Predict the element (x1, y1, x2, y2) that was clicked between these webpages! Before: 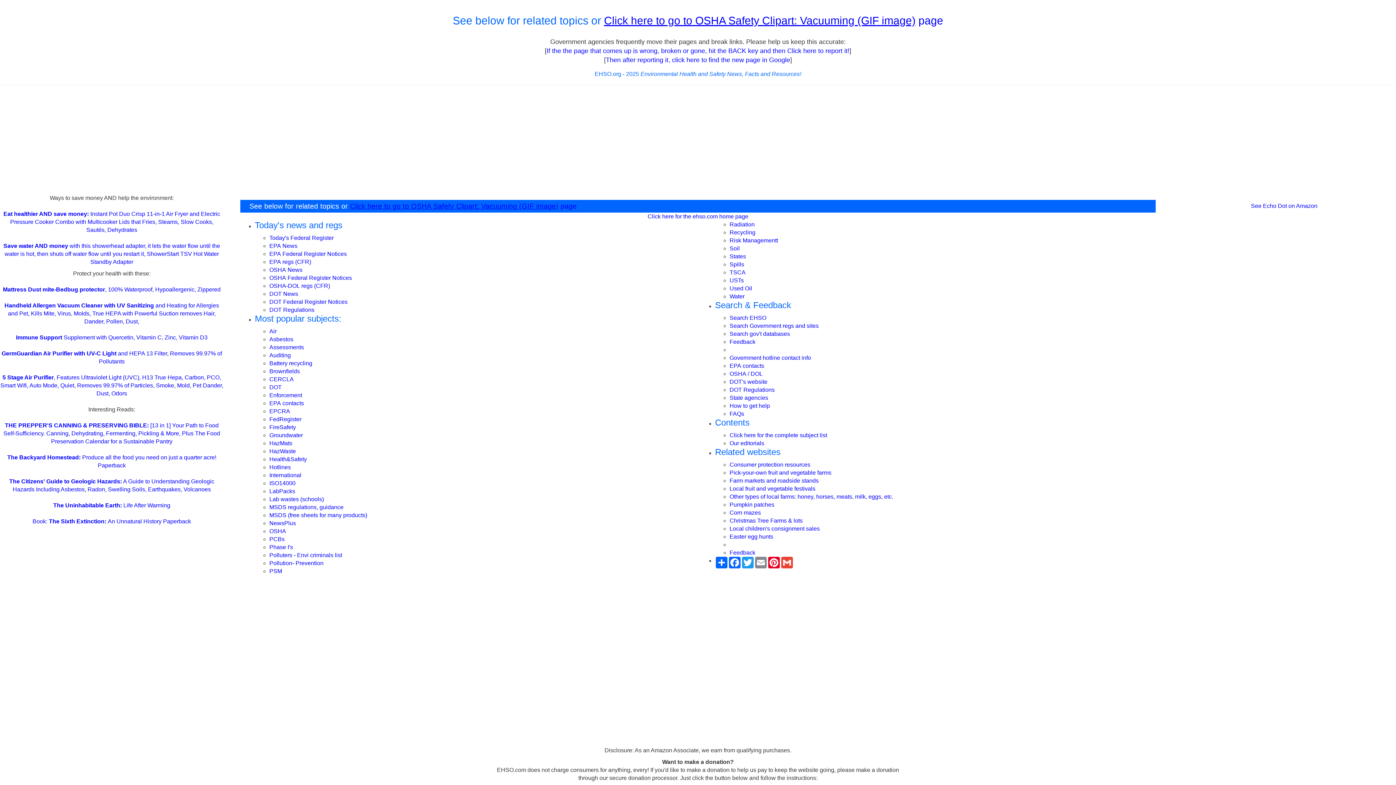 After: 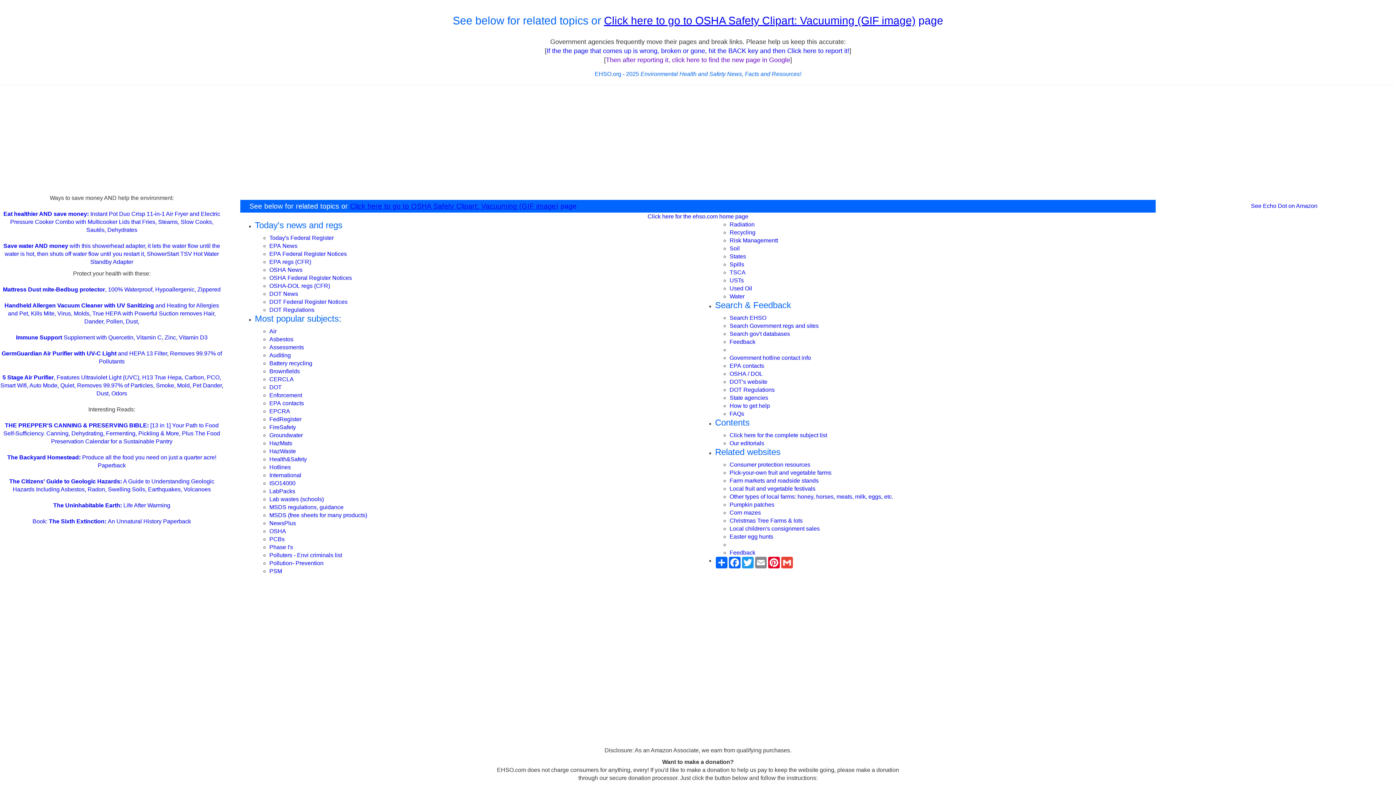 Action: bbox: (606, 57, 790, 63) label: Then after reporting it, click here to find the new page in Google